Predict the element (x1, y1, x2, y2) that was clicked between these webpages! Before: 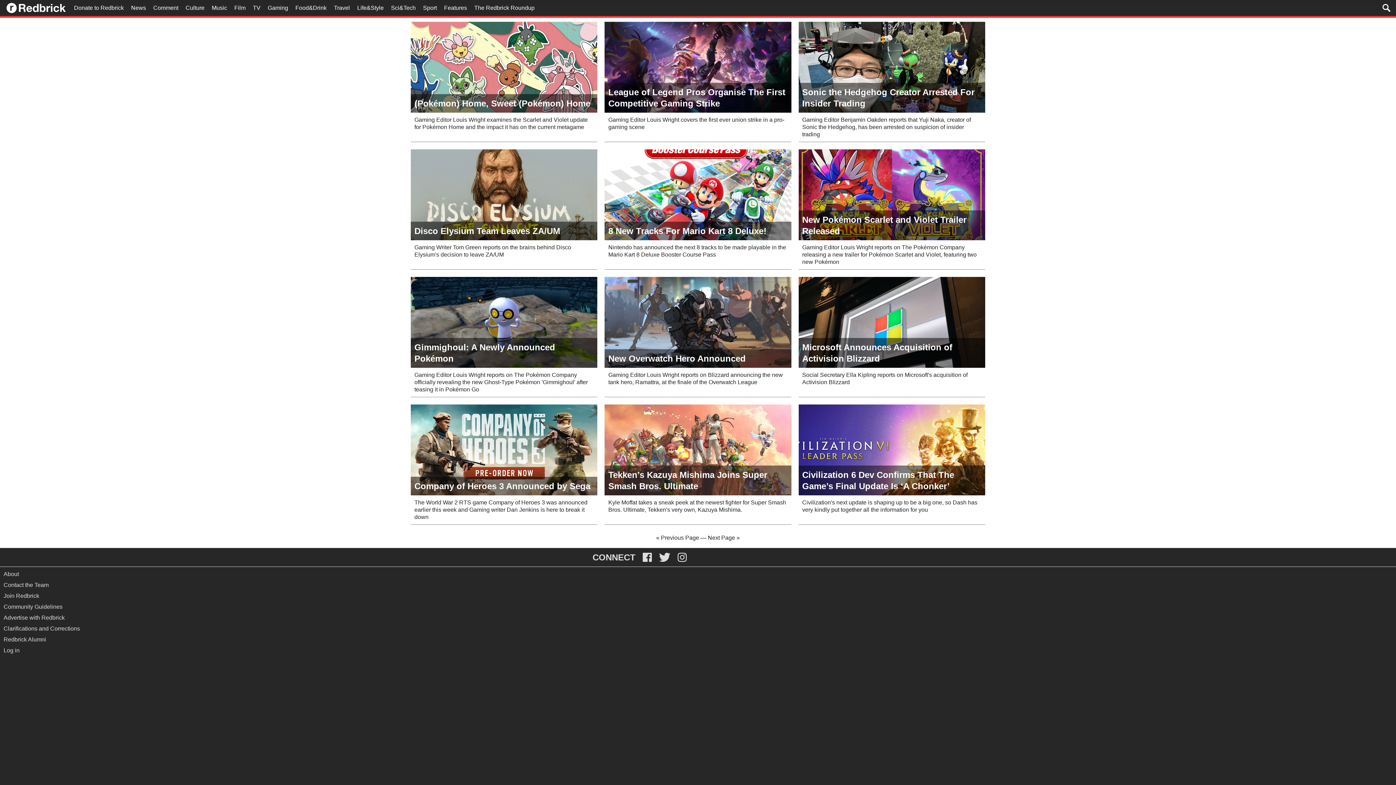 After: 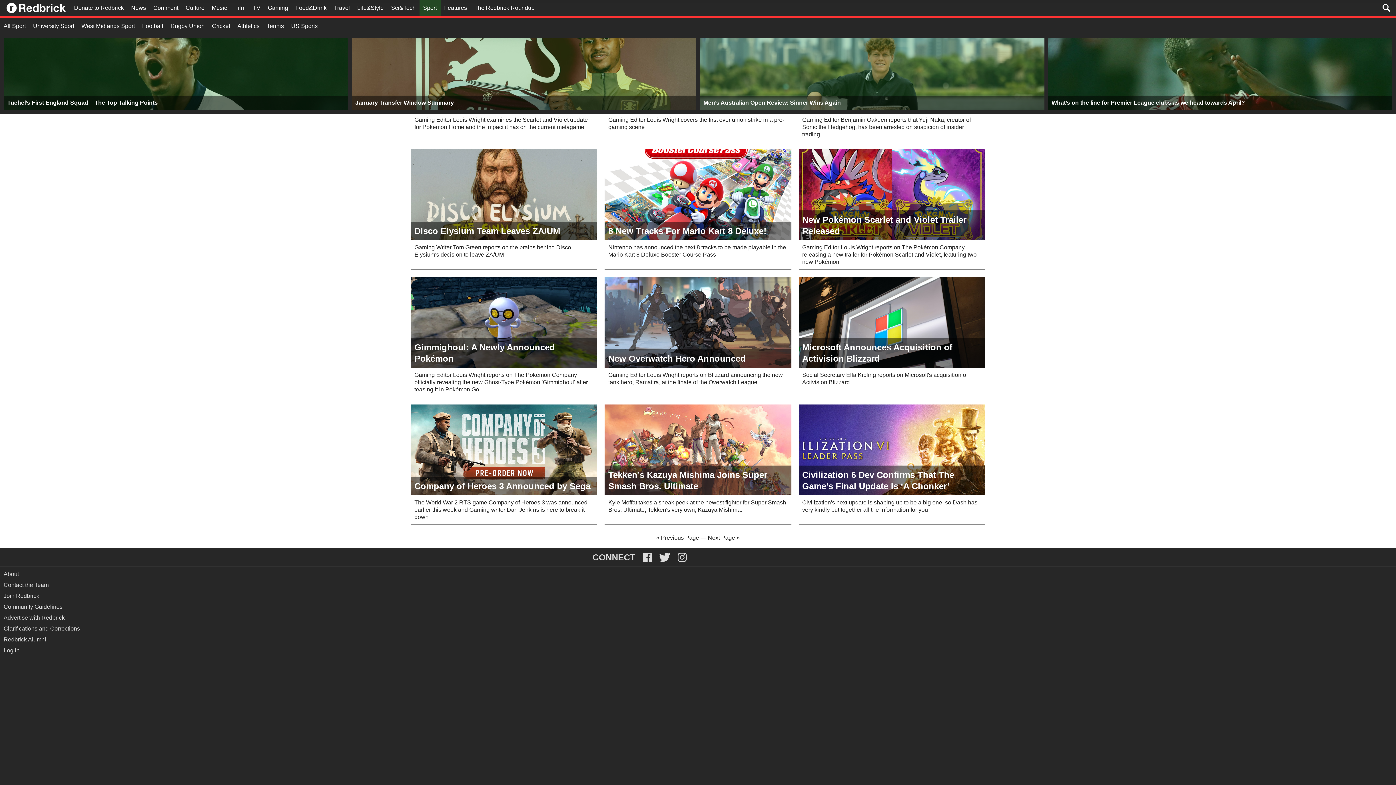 Action: label: Sport bbox: (419, 0, 440, 16)